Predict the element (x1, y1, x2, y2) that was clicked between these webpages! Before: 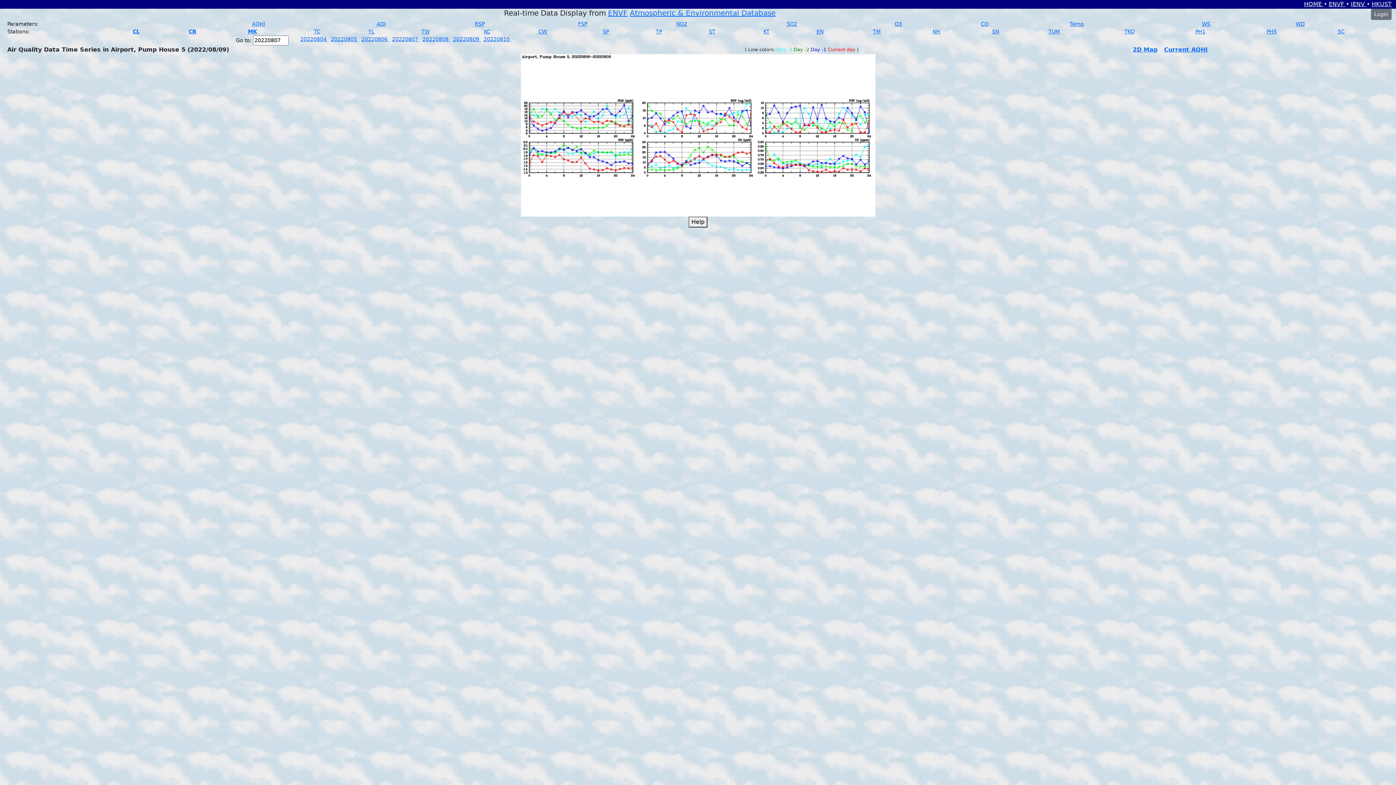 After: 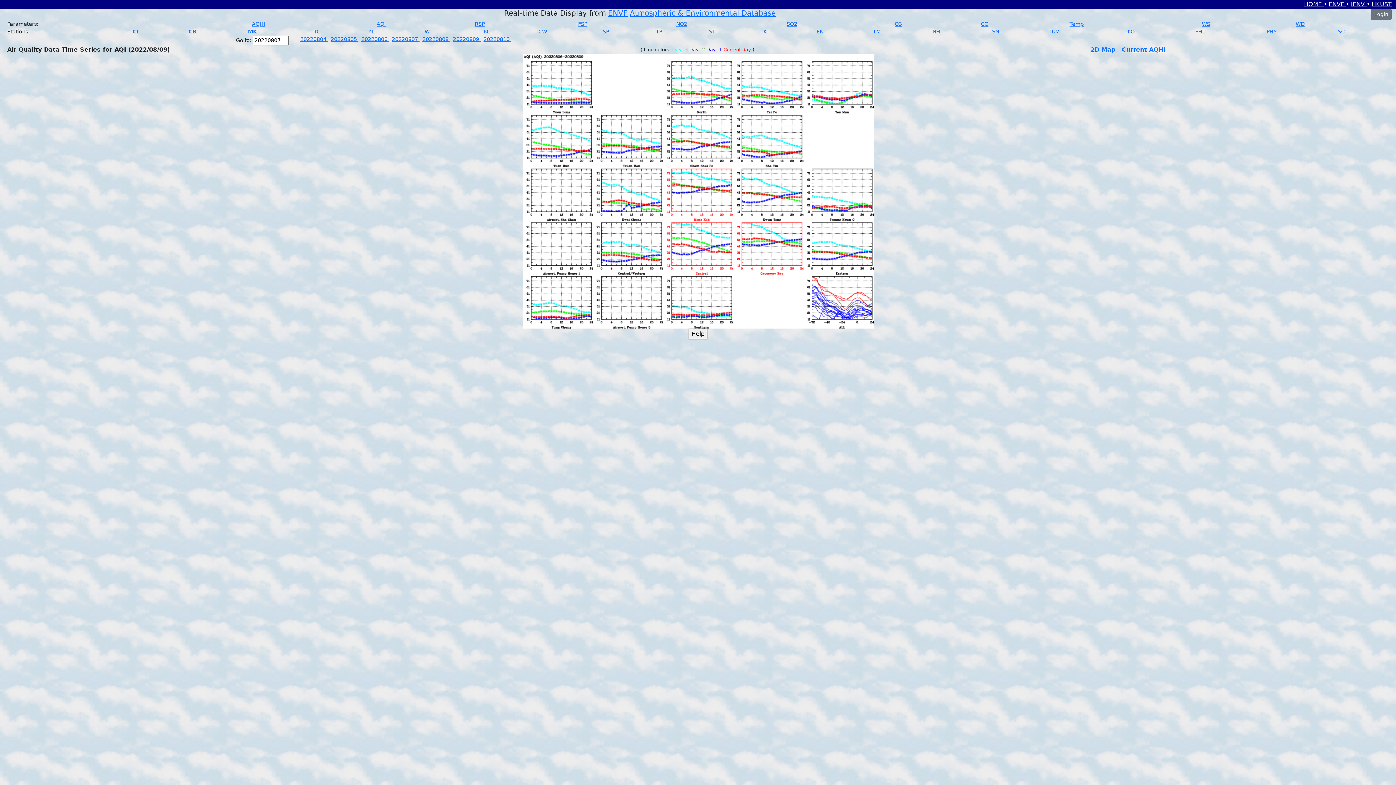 Action: bbox: (376, 21, 385, 26) label: AQI